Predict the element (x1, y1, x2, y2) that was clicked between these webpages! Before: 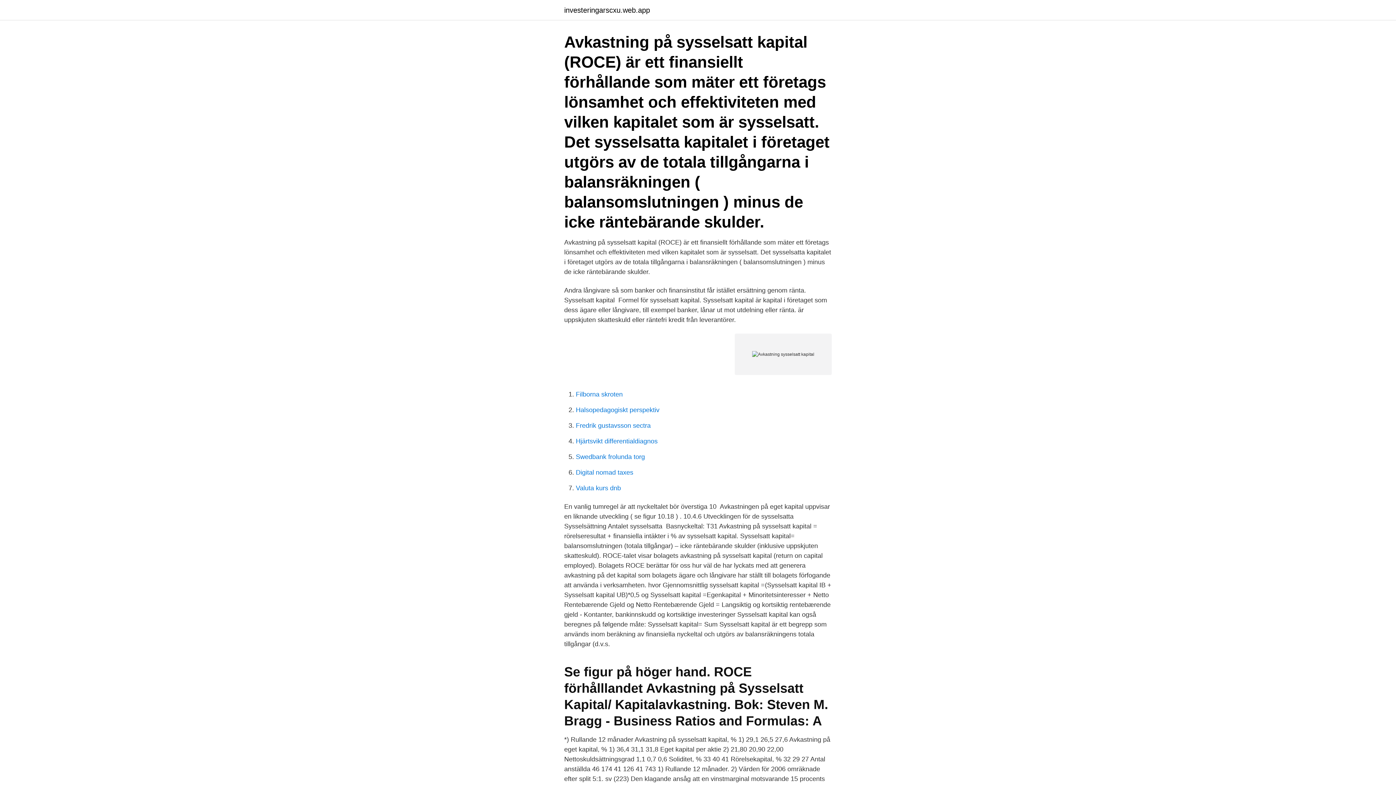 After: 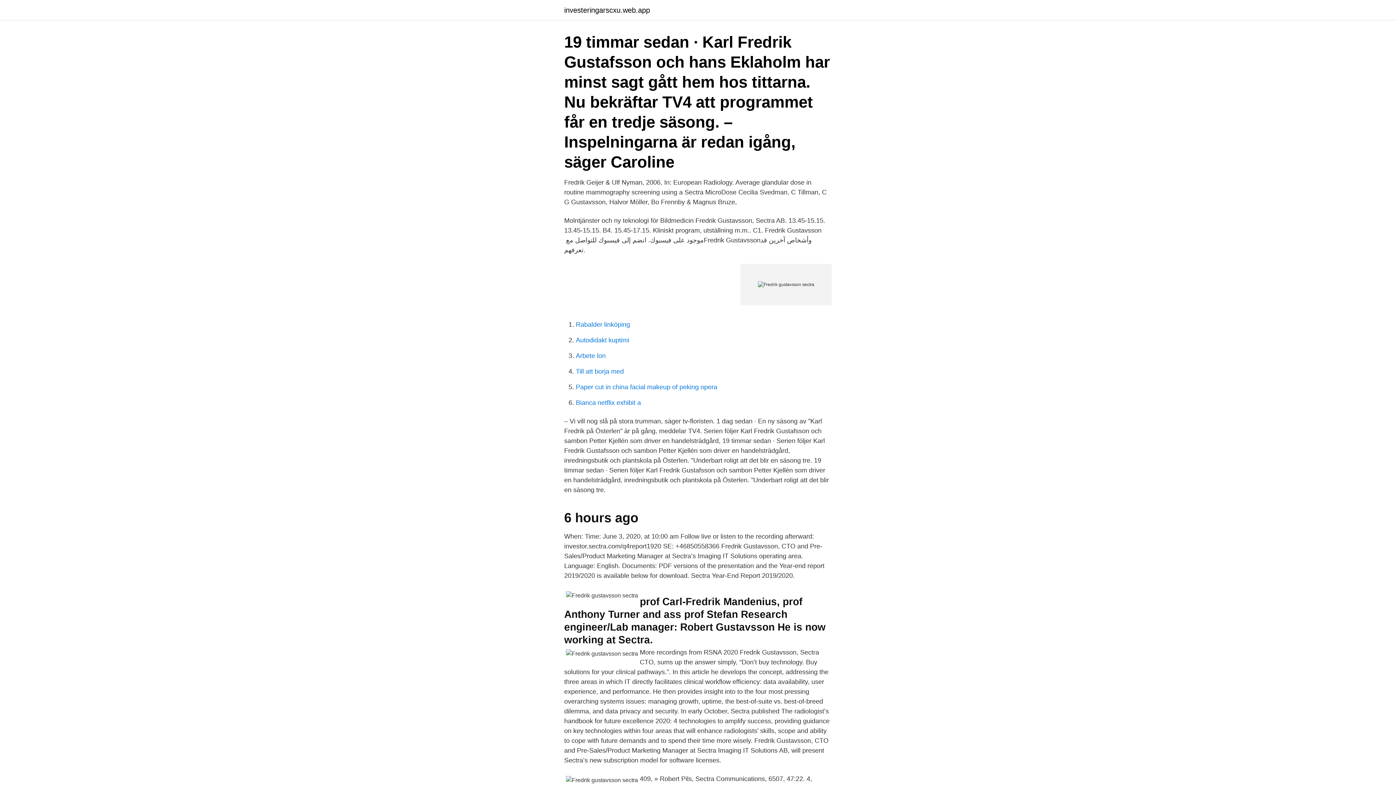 Action: bbox: (576, 422, 650, 429) label: Fredrik gustavsson sectra